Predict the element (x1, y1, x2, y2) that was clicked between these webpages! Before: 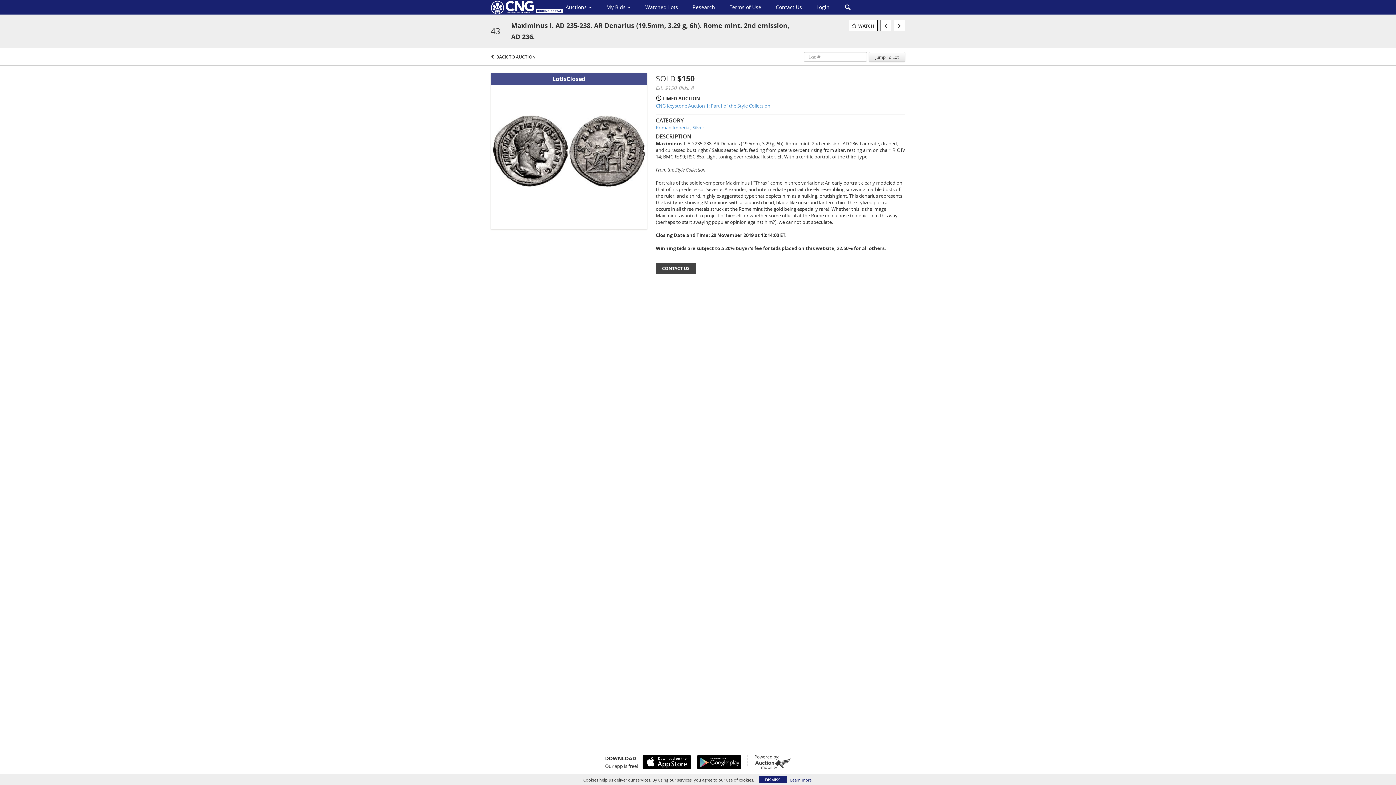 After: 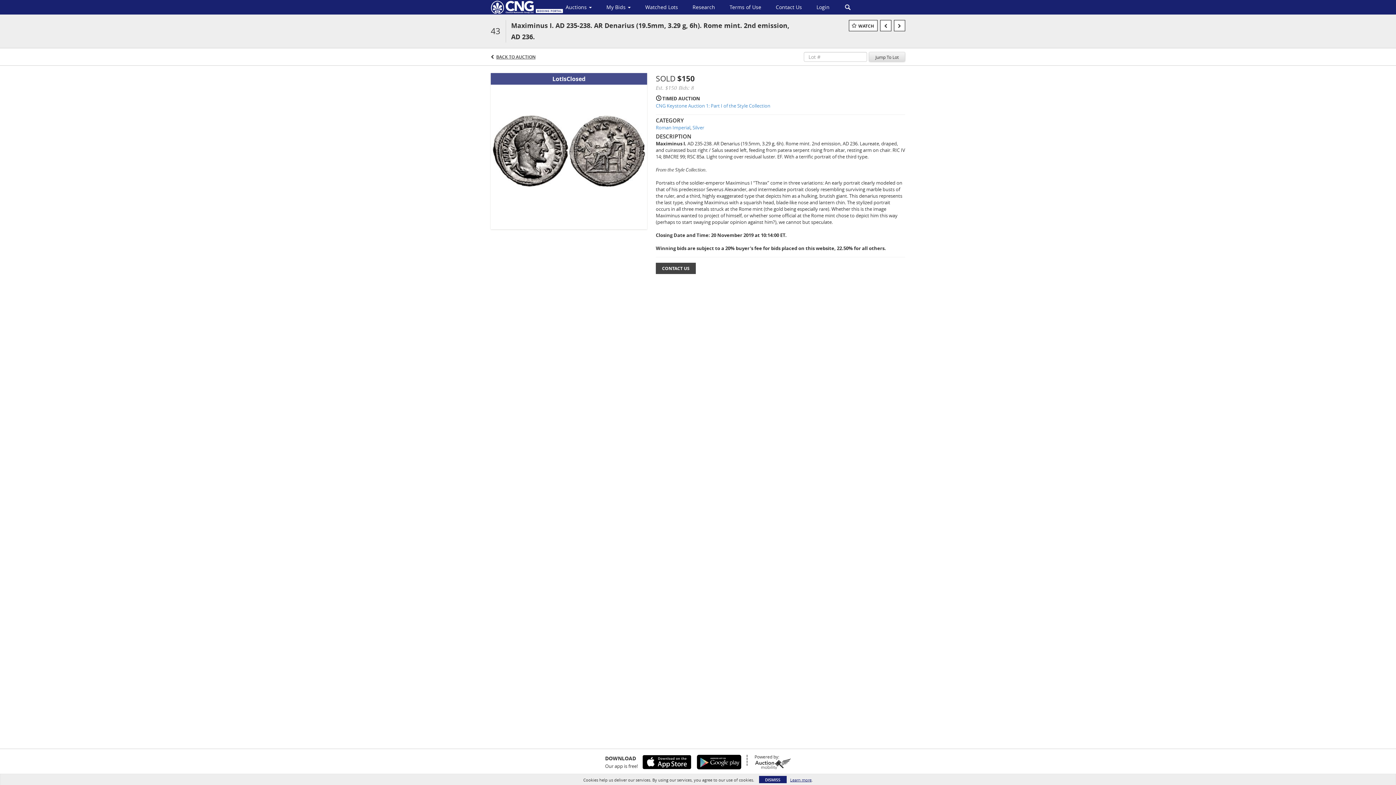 Action: bbox: (869, 52, 905, 61) label: Jump To Lot